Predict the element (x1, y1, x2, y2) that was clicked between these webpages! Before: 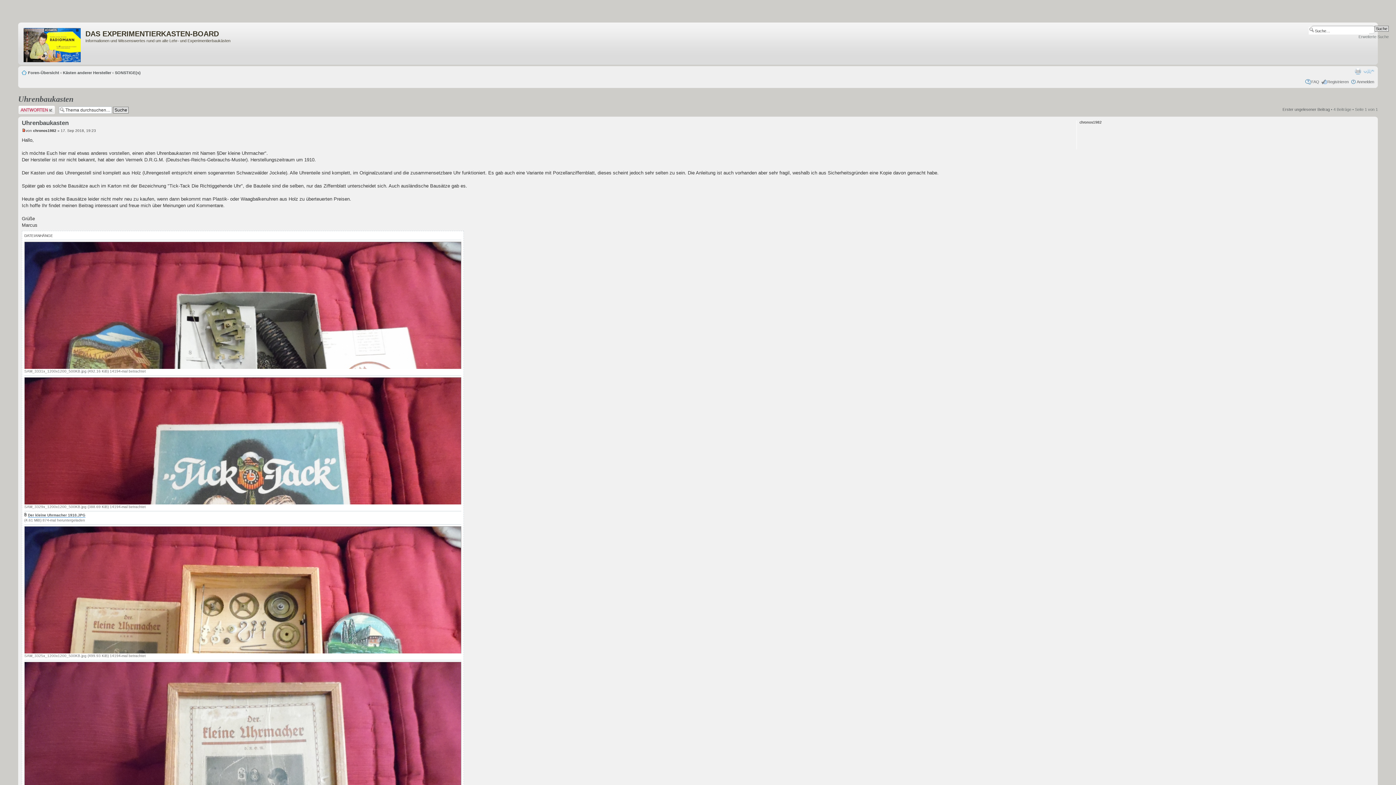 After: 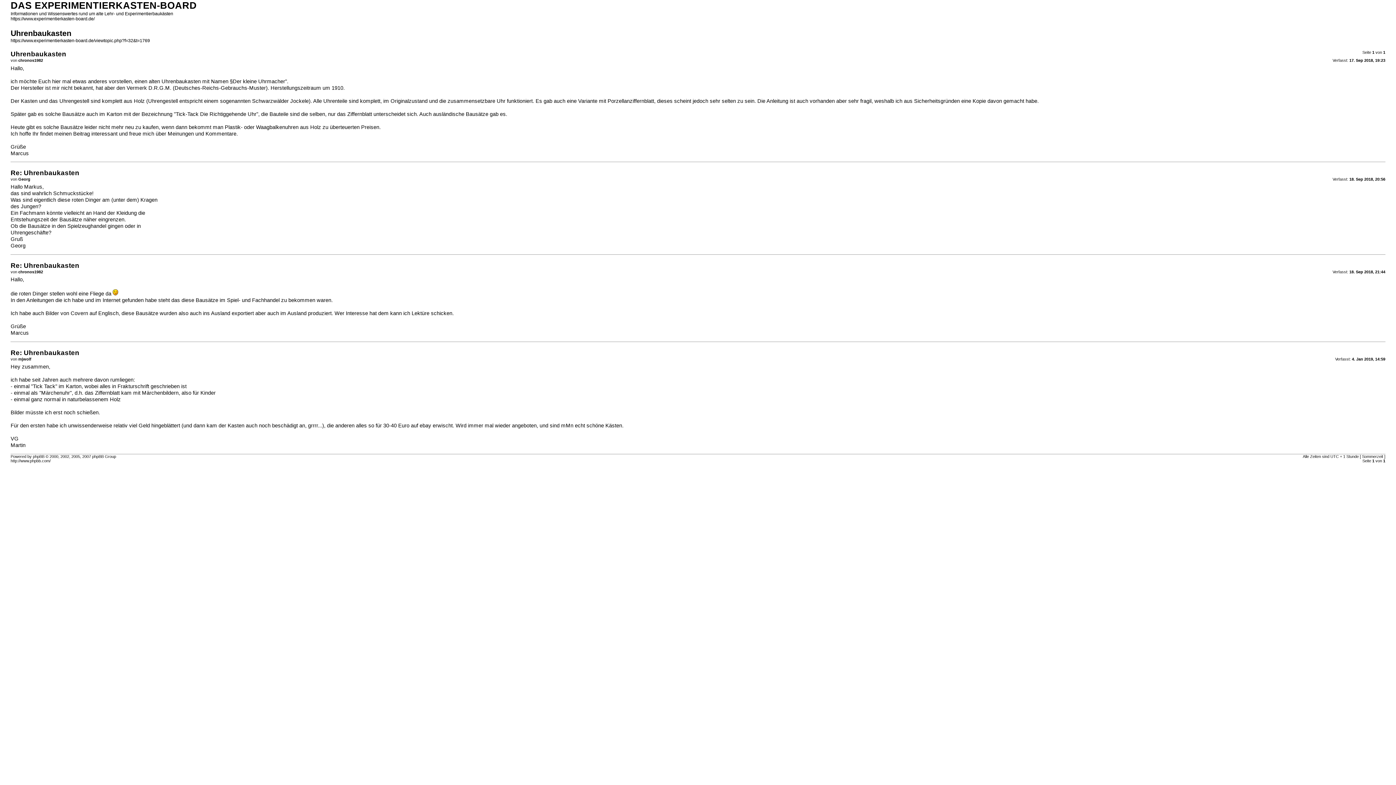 Action: label: Druckansicht bbox: (1354, 68, 1362, 74)